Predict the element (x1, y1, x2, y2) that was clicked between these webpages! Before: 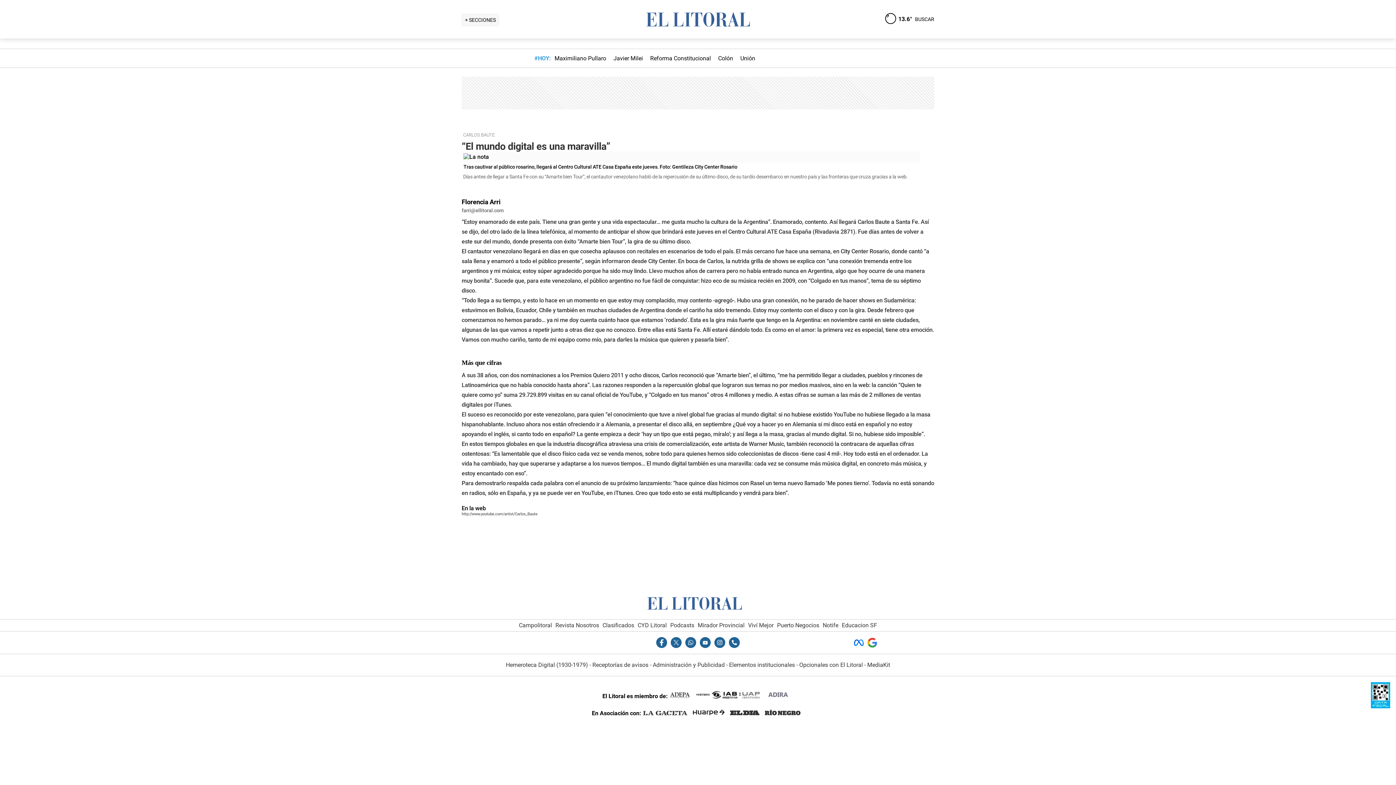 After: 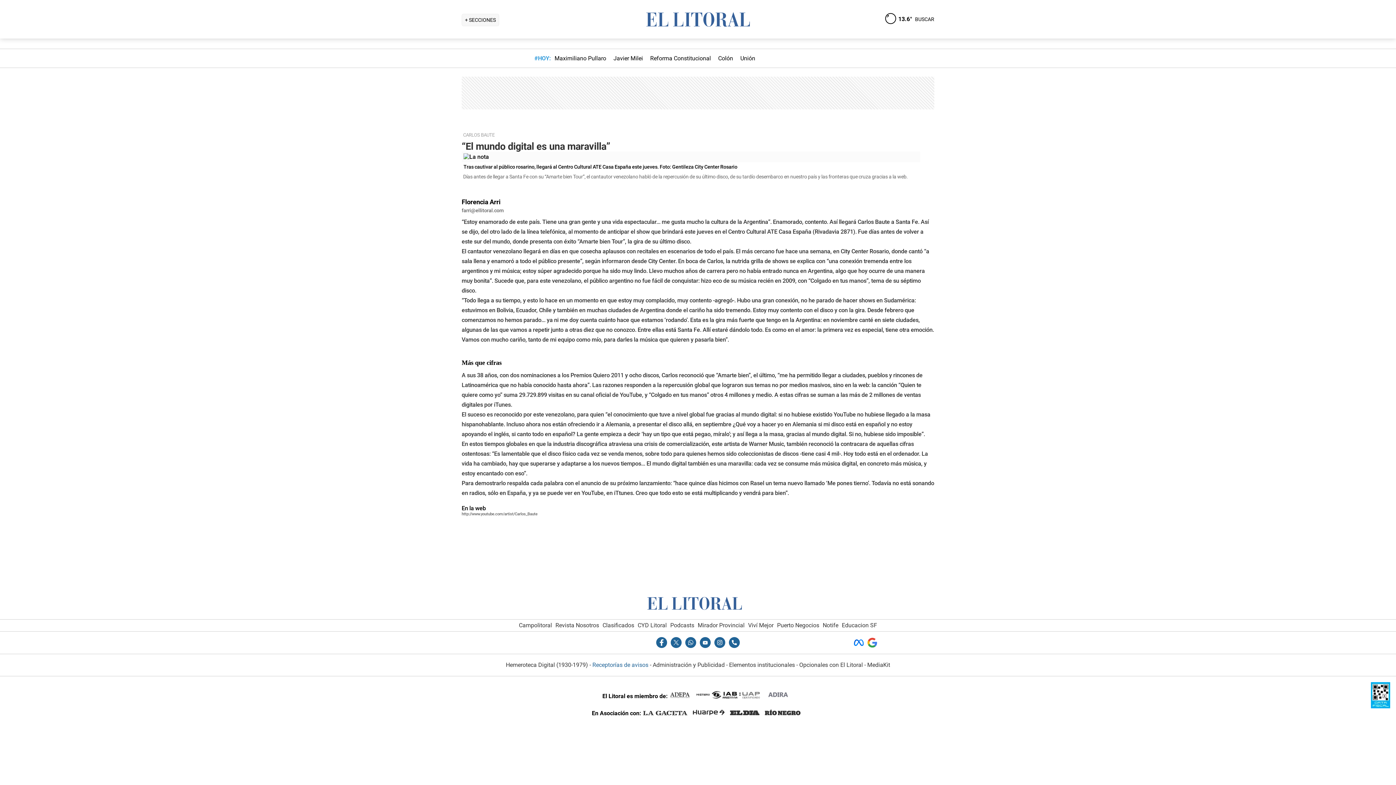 Action: label: Receptorías de avisos bbox: (592, 661, 648, 668)